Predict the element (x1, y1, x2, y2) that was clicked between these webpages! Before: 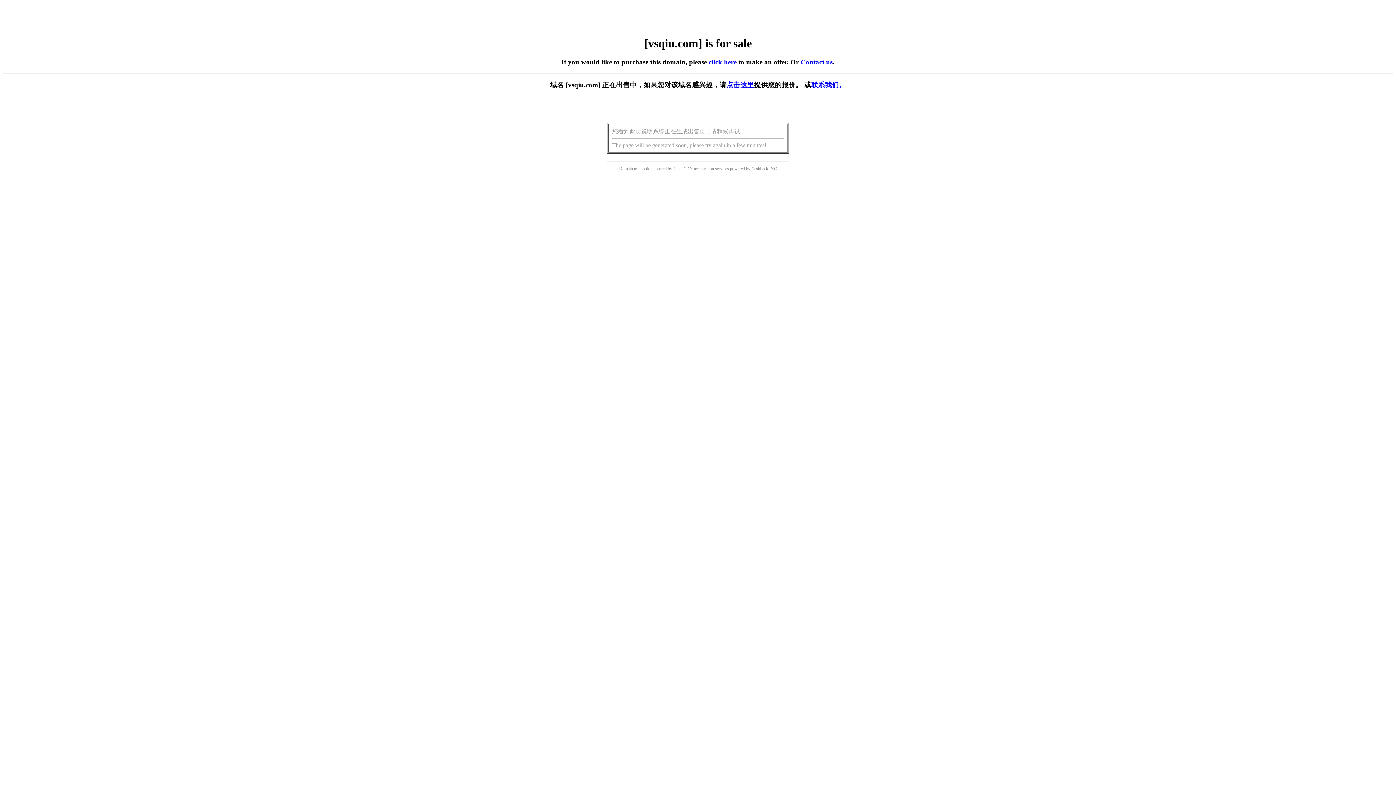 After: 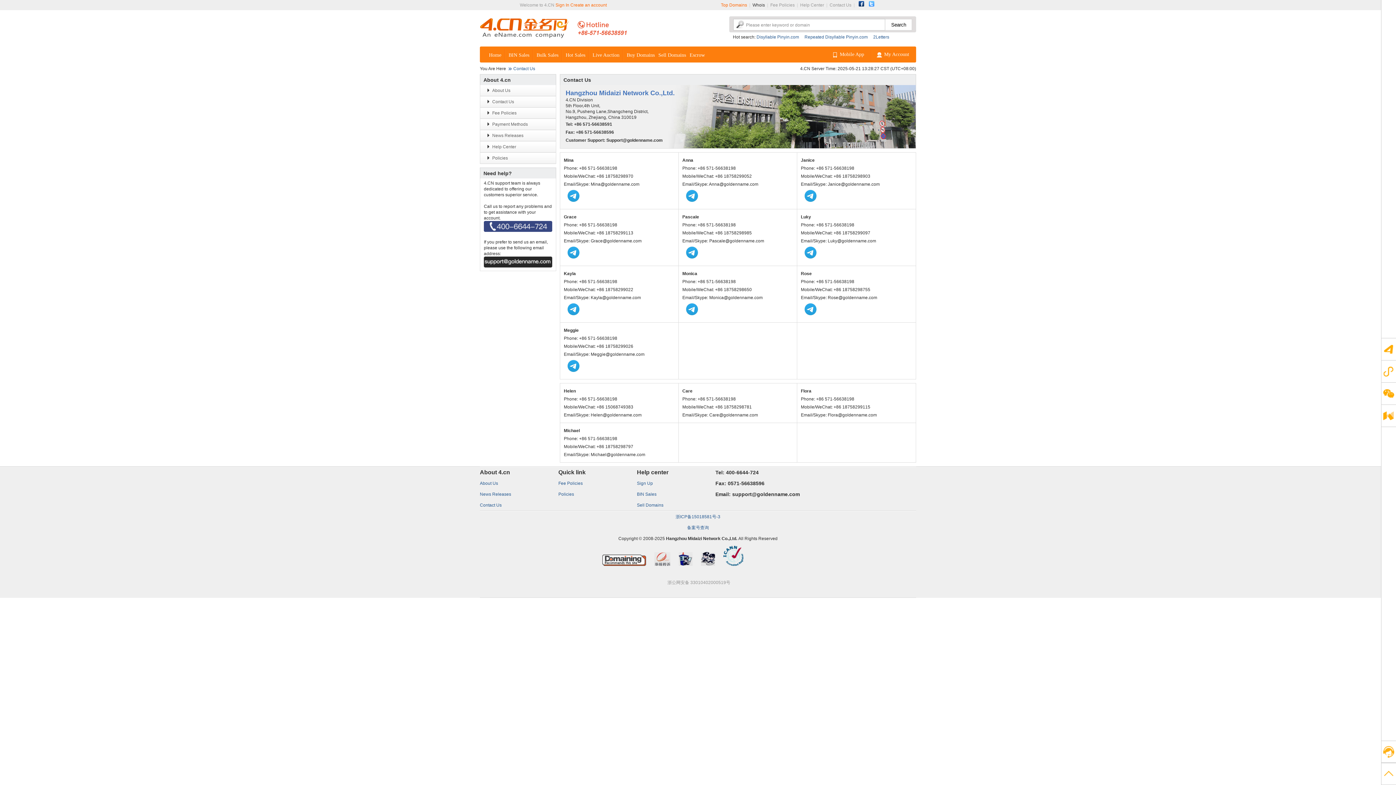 Action: bbox: (800, 58, 832, 65) label: Contact us